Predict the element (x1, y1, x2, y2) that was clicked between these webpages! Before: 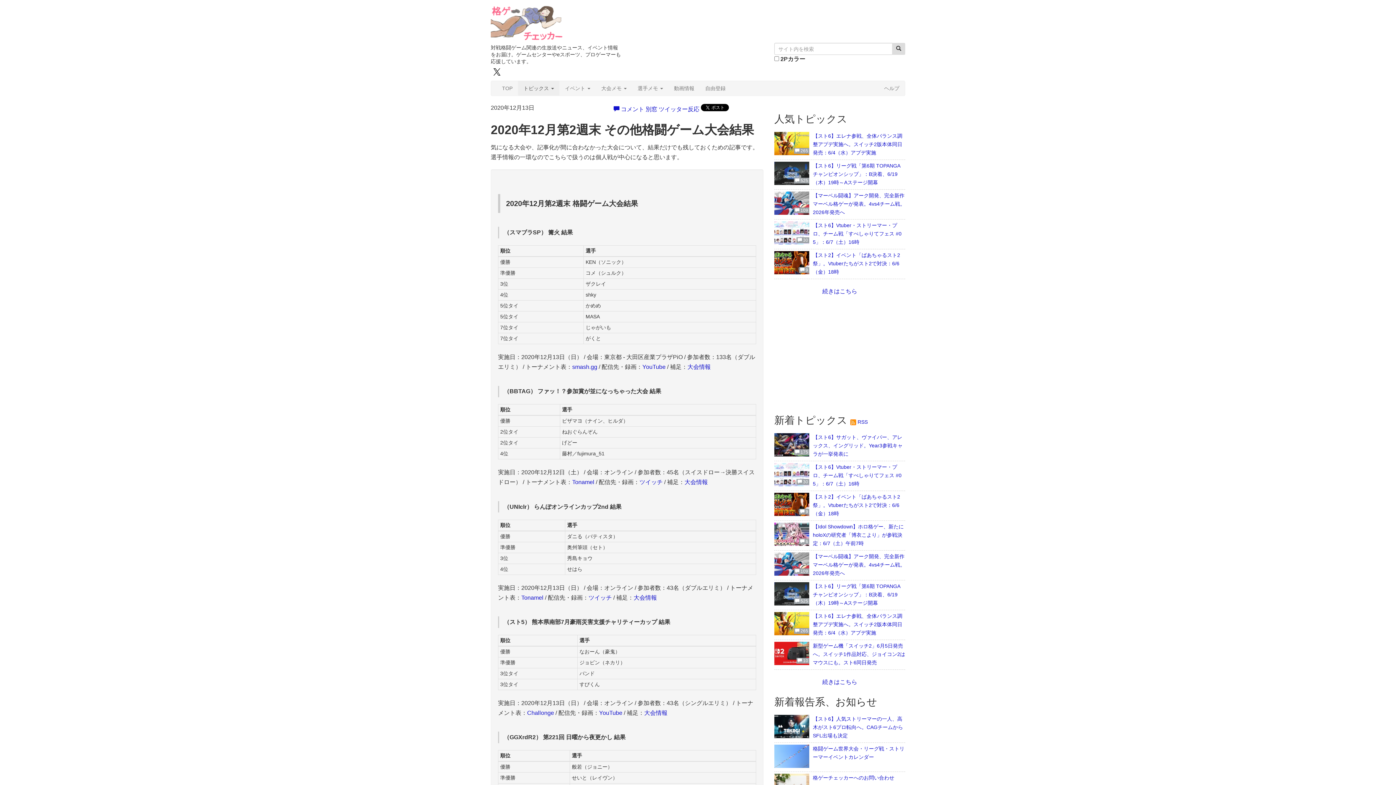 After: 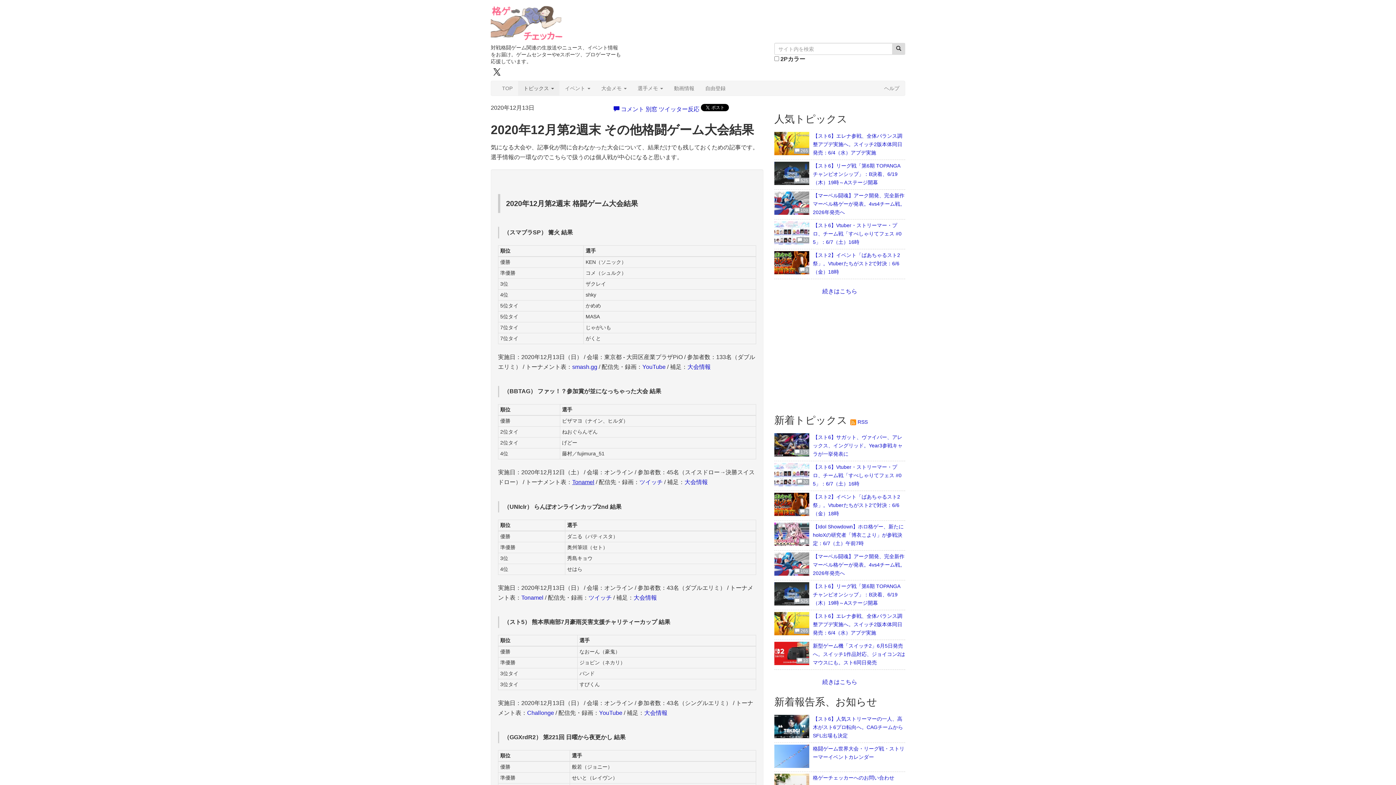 Action: label: Tonamel bbox: (572, 479, 594, 485)